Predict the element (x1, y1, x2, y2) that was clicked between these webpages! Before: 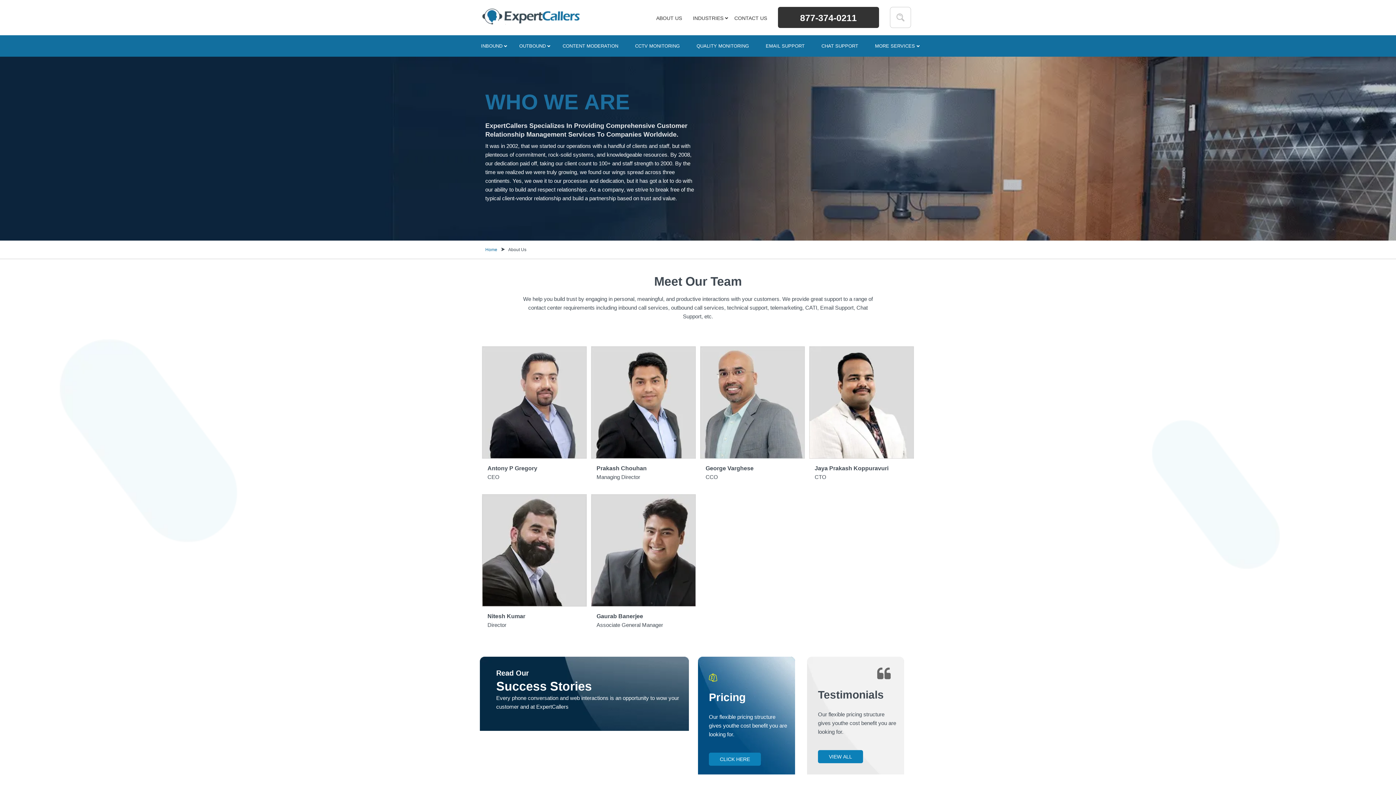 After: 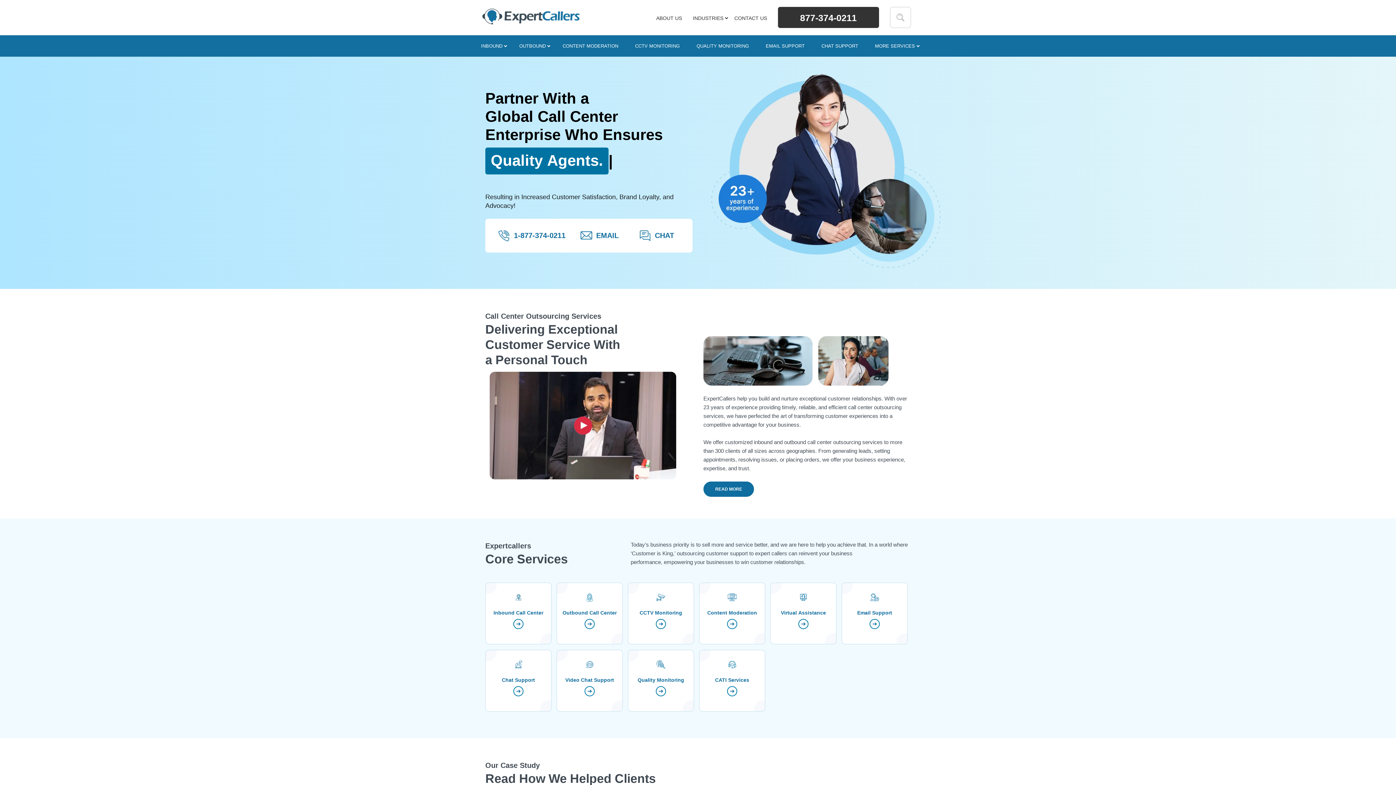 Action: label: Home bbox: (485, 246, 497, 252)